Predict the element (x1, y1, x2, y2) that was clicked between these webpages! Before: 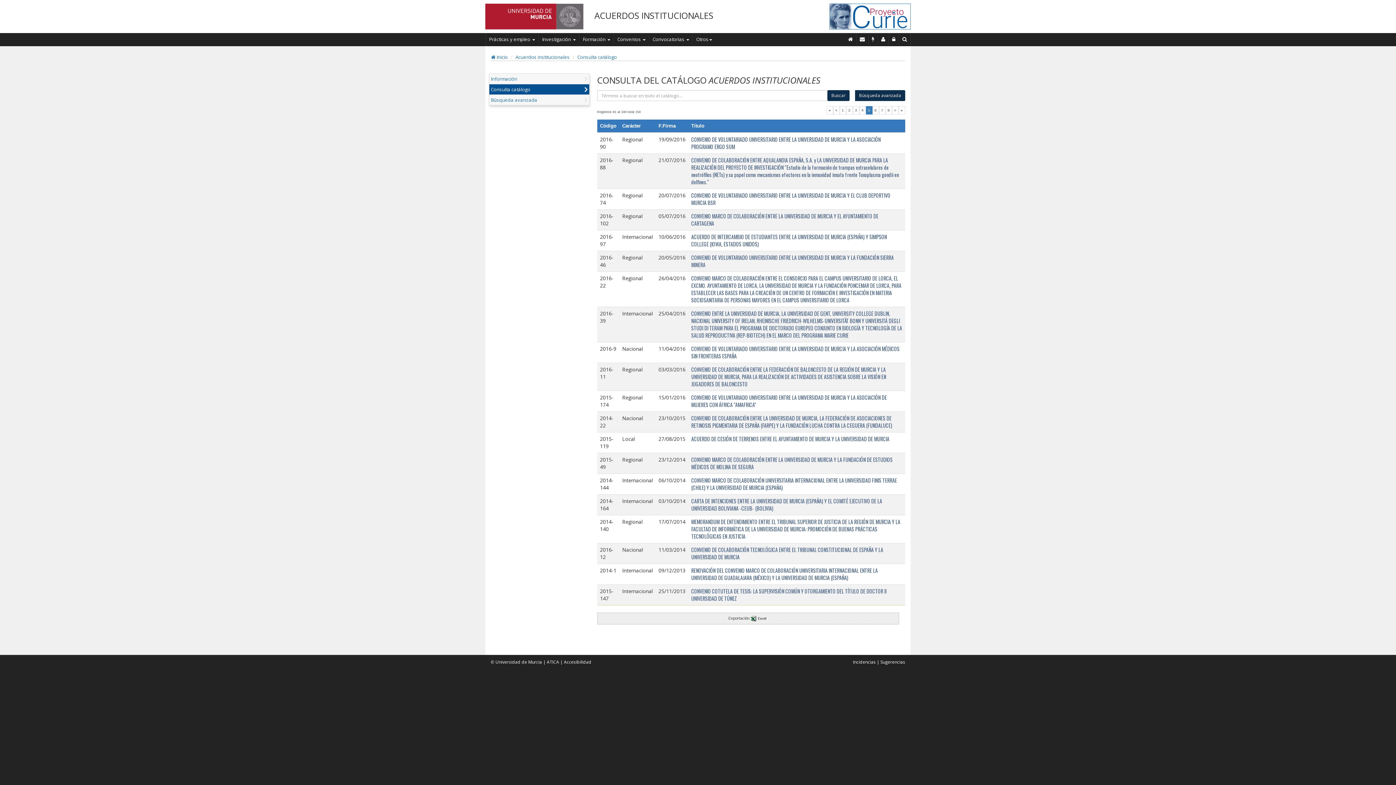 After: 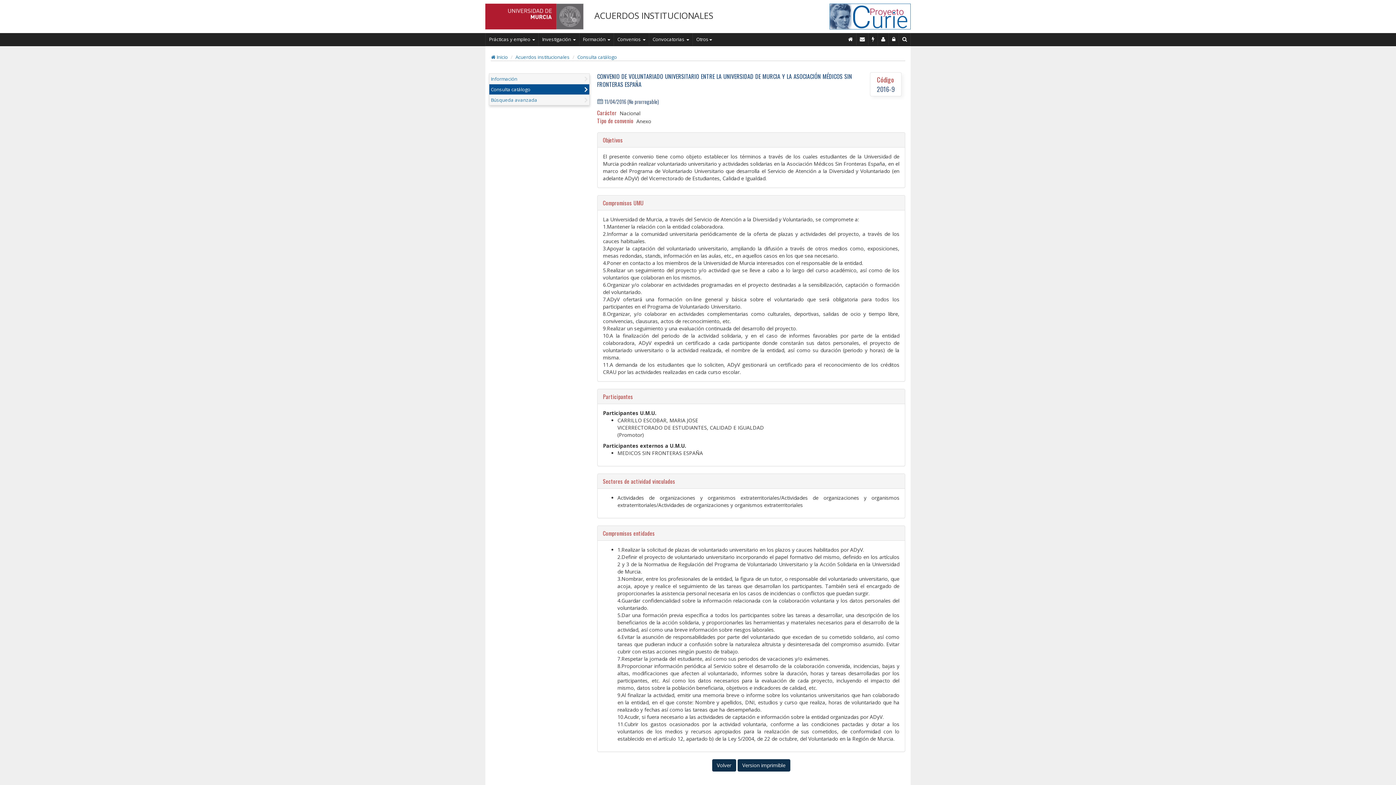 Action: bbox: (691, 345, 899, 360) label: CONVENIO DE VOLUNTARIADO UNIVERSITARIO ENTRE LA UNIVERSIDAD DE MURCIA Y LA ASOCIACIÓN MÉDICOS SIN FRONTERAS ESPAÑA